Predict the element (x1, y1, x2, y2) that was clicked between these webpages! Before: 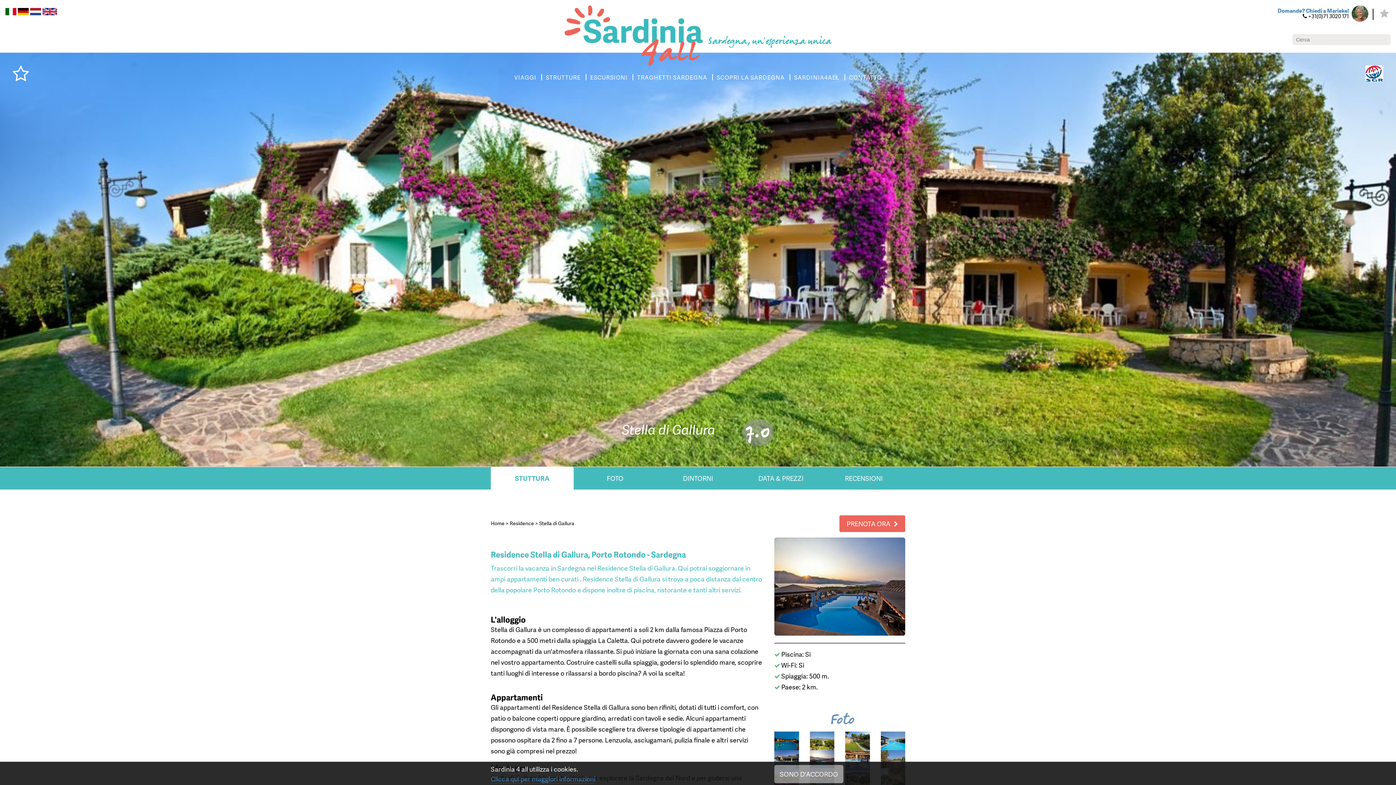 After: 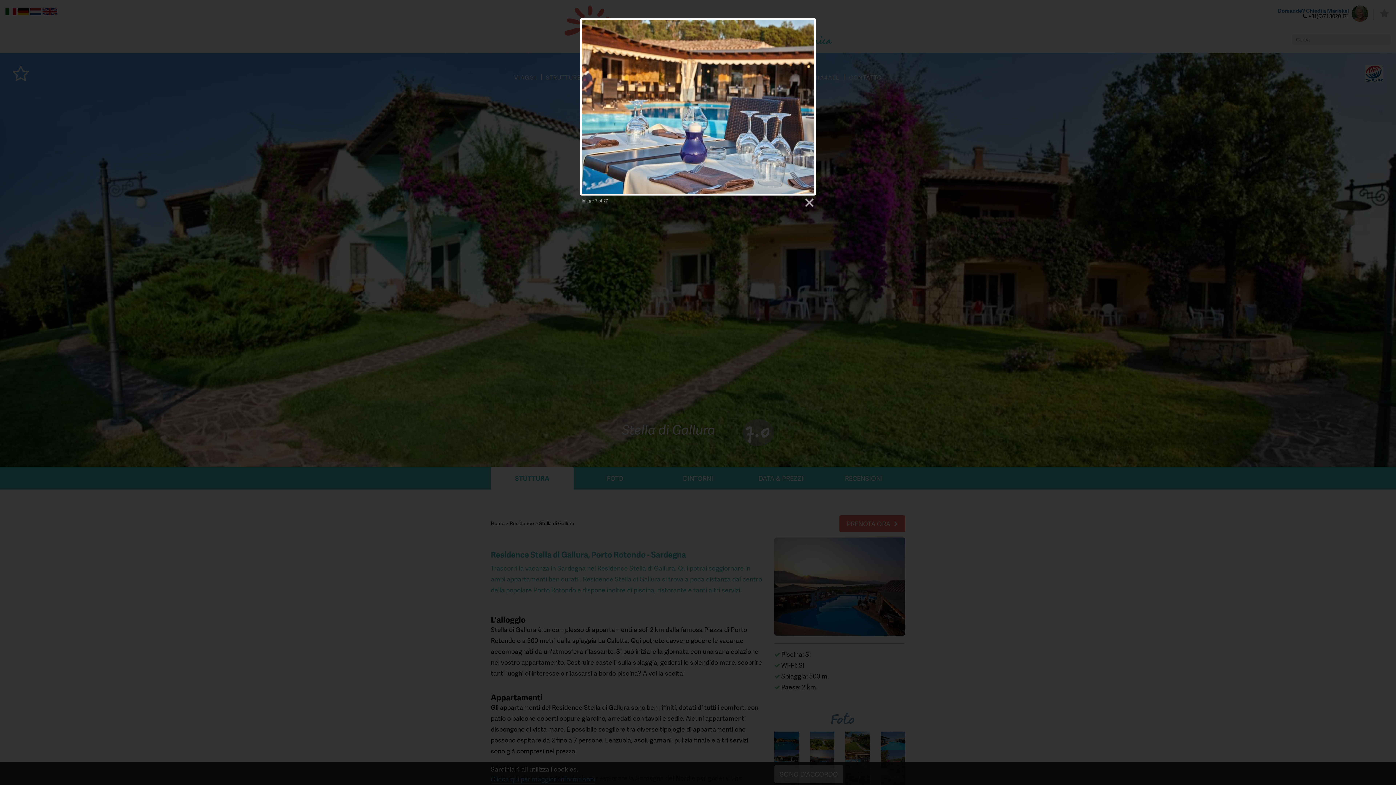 Action: bbox: (845, 750, 870, 768)